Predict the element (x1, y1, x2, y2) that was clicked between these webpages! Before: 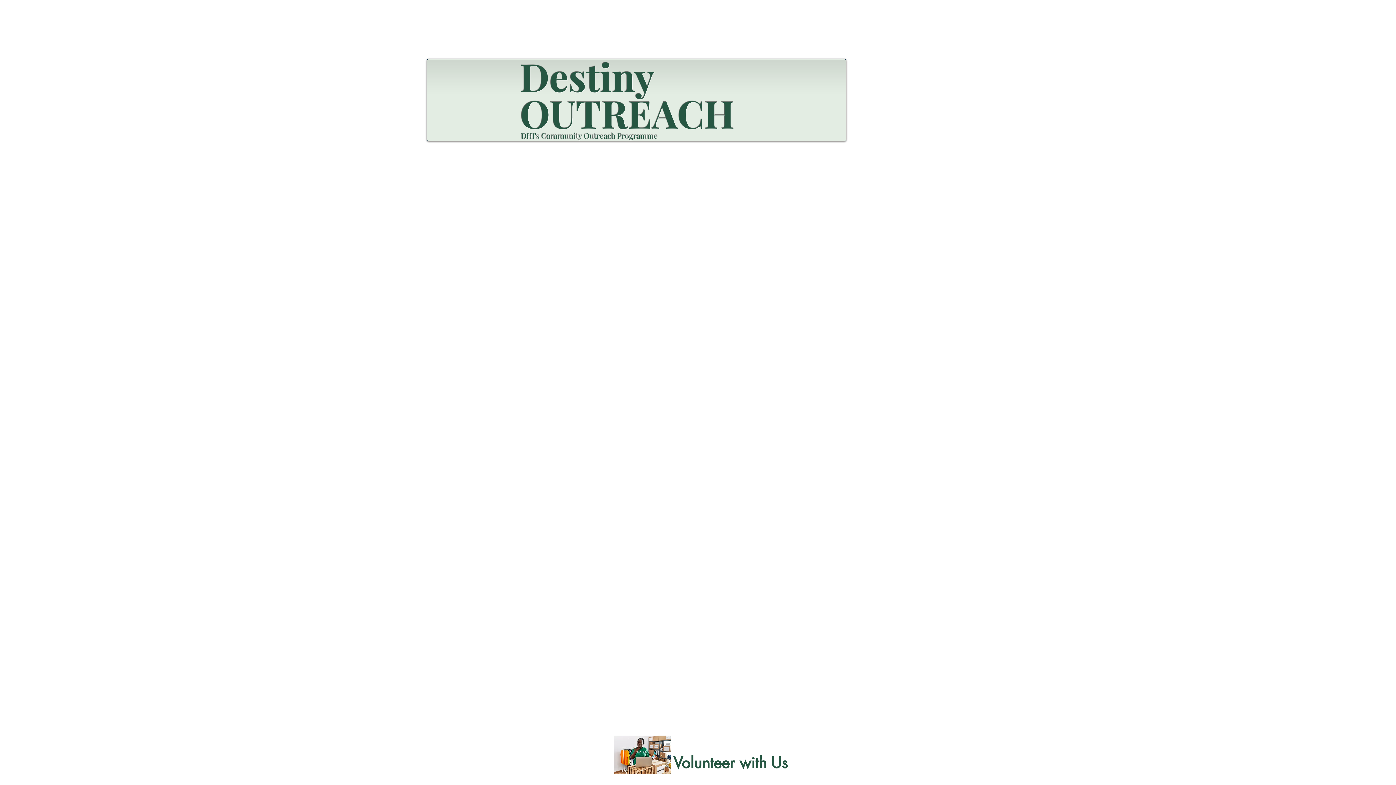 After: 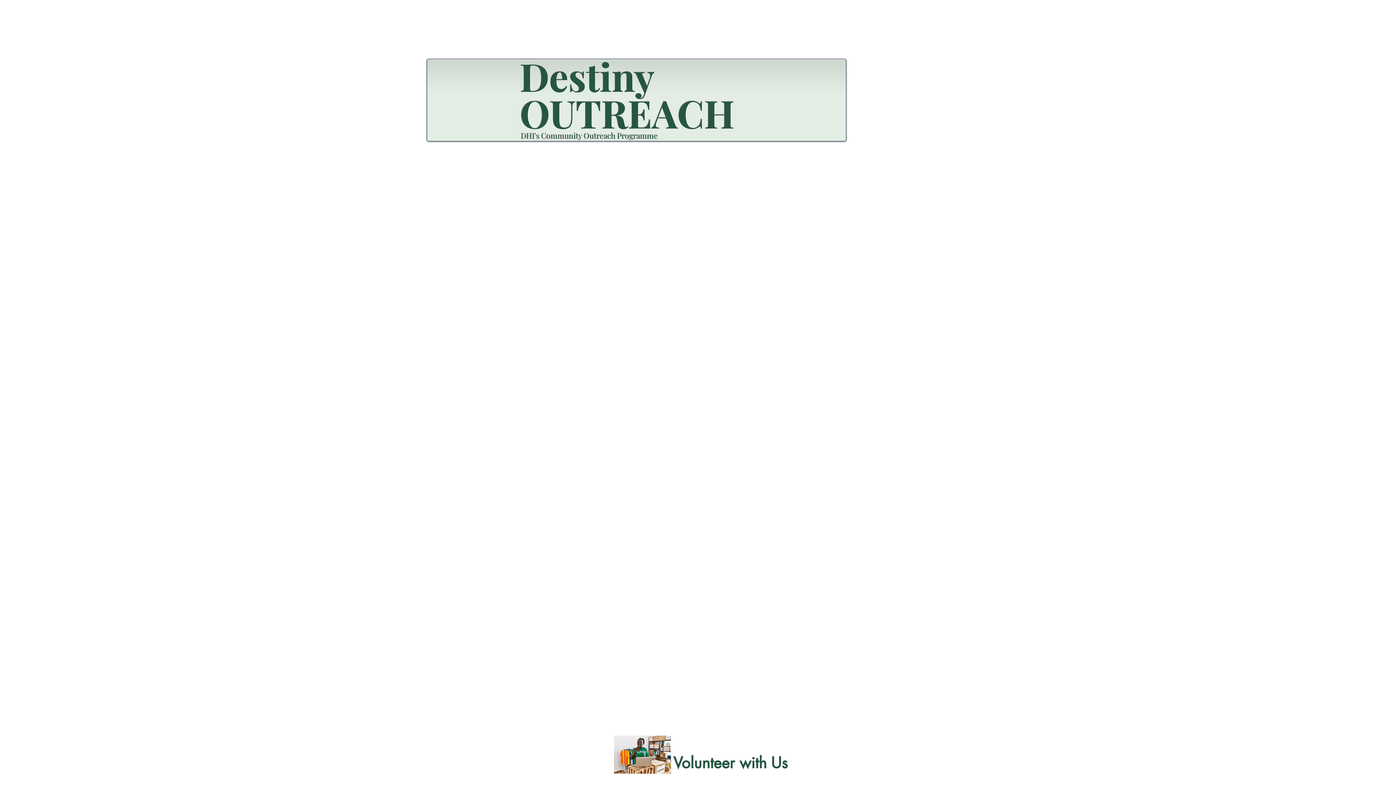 Action: bbox: (706, 3, 769, 23) label: DHI Outreach